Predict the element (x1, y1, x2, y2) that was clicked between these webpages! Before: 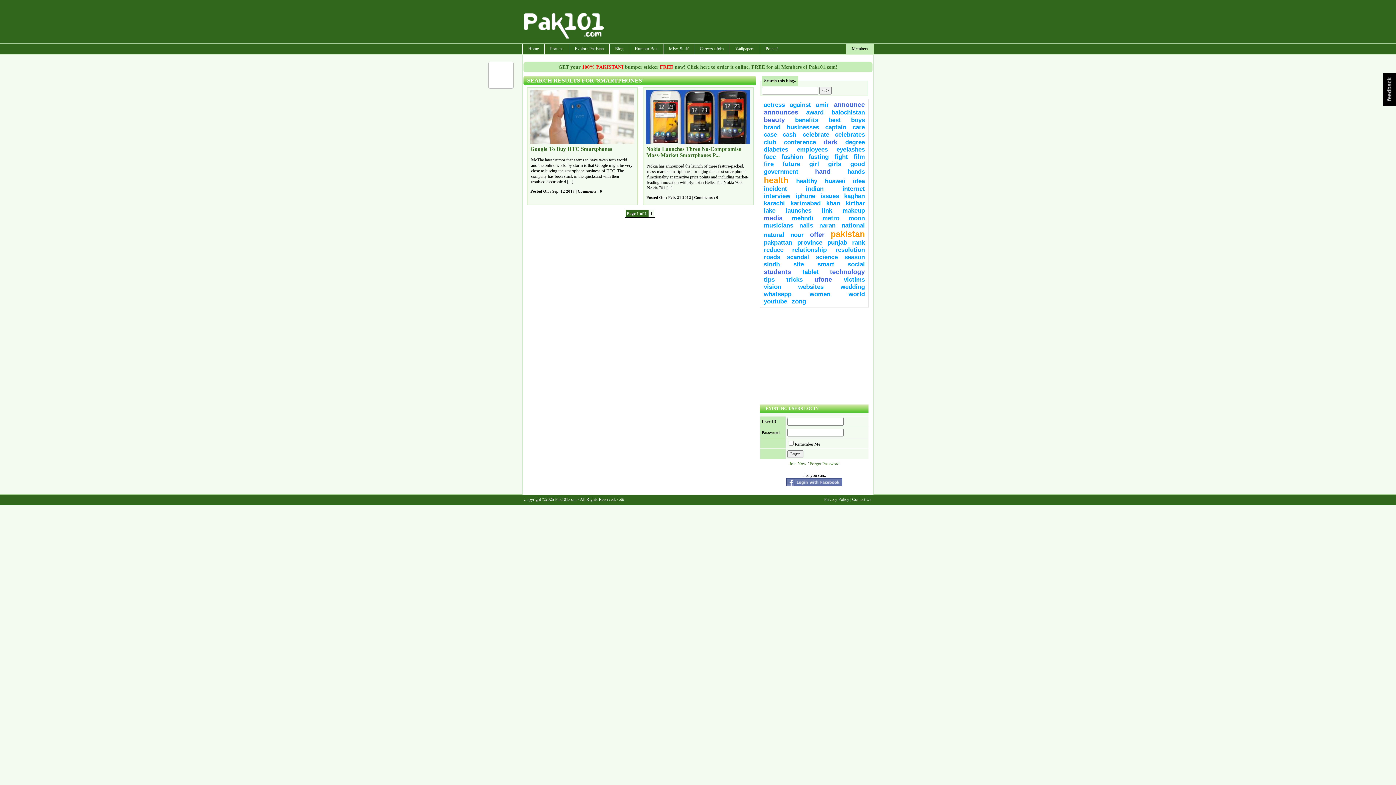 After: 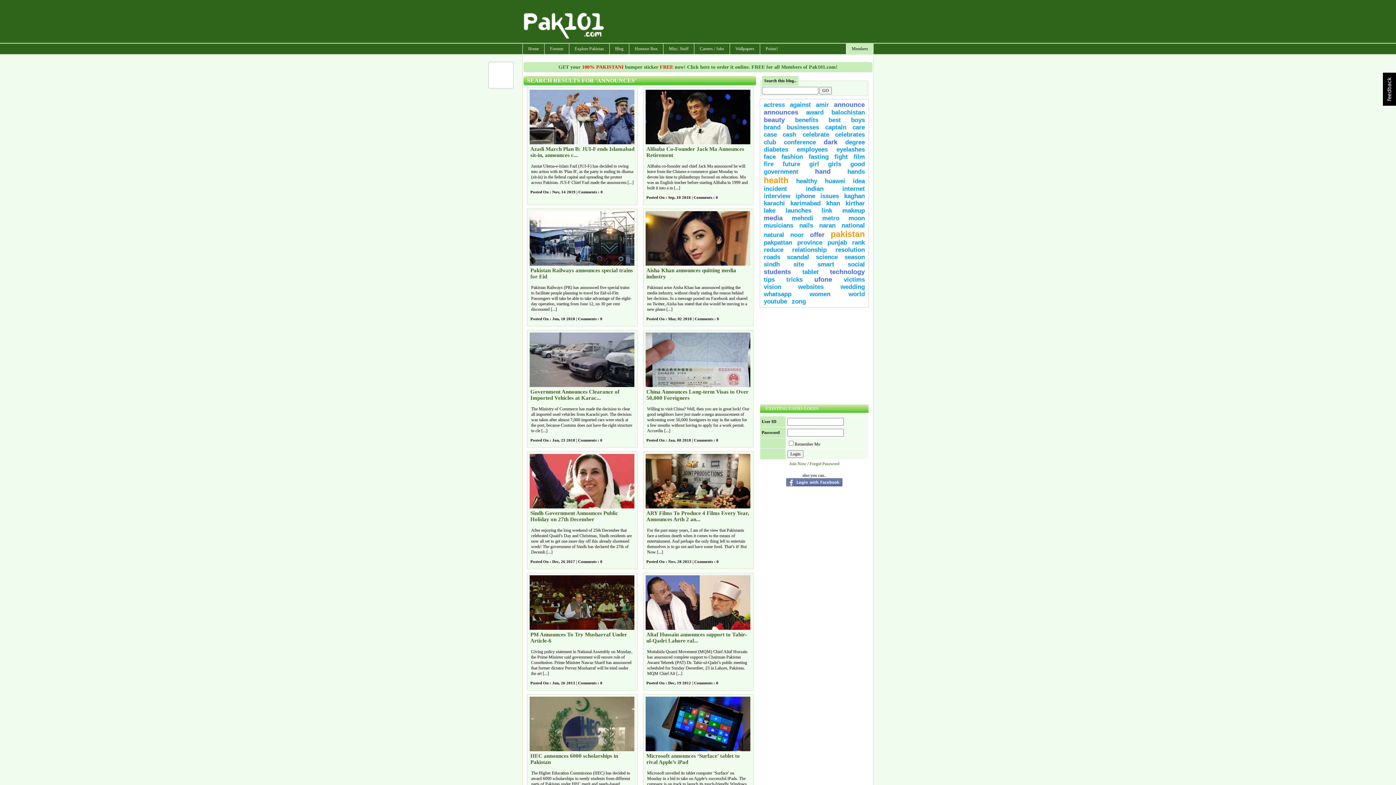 Action: label: announces bbox: (764, 108, 798, 116)